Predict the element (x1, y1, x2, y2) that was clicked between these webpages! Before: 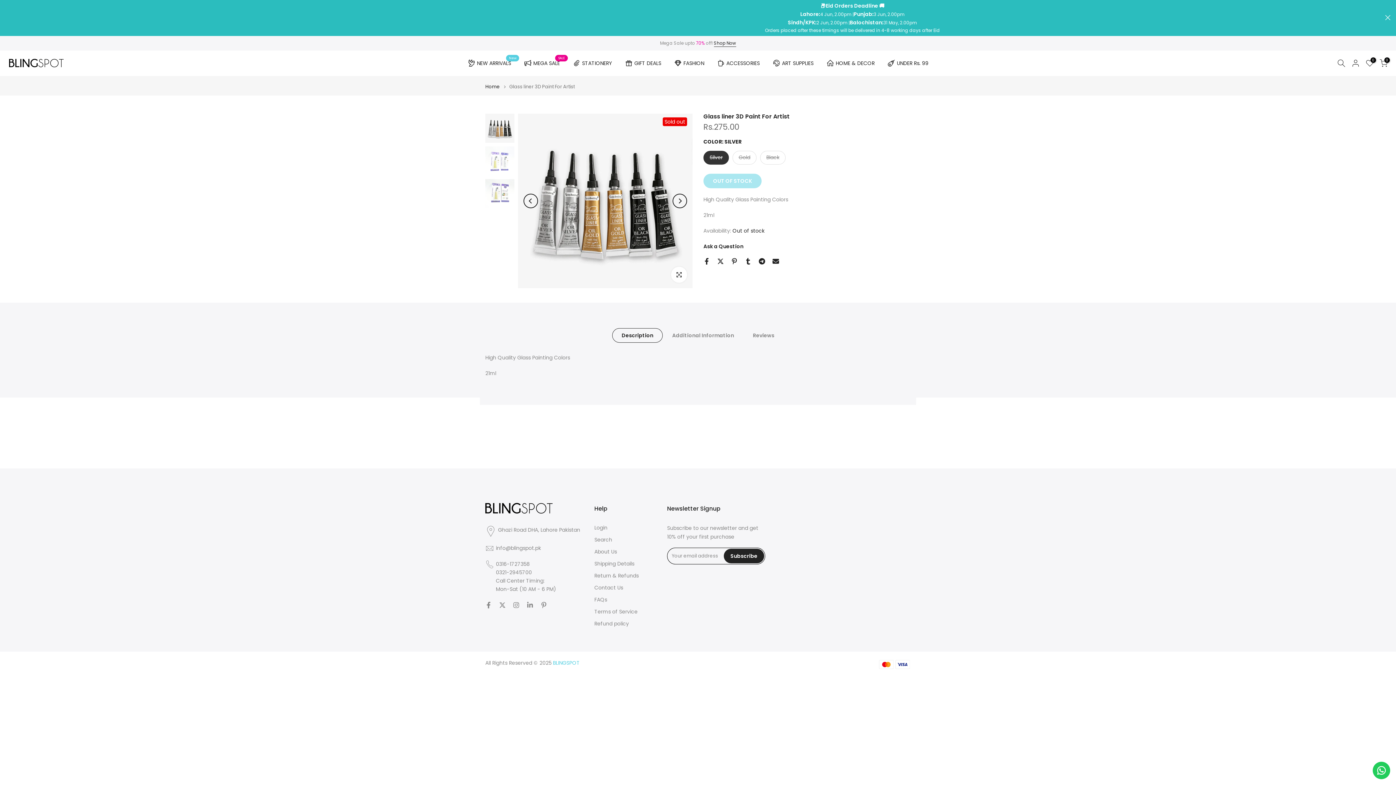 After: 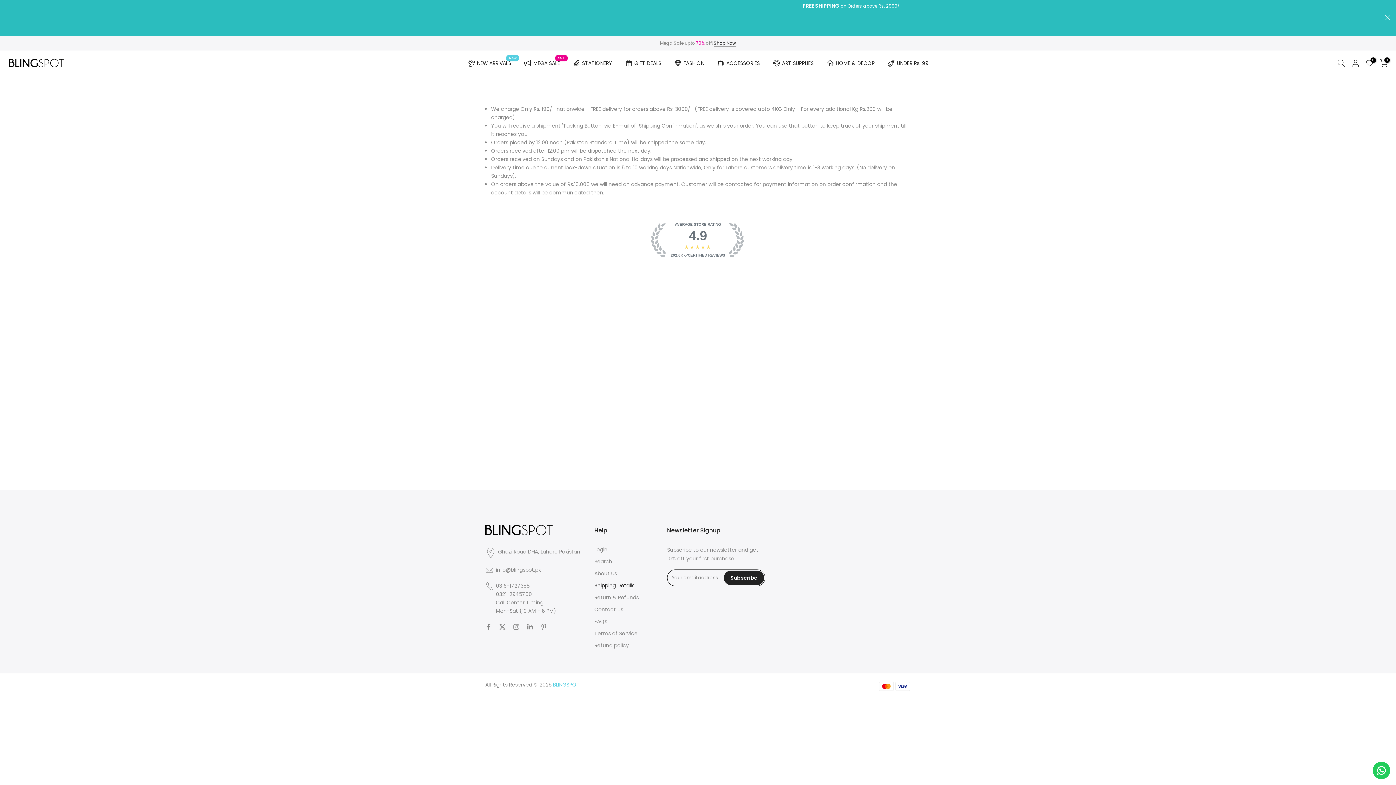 Action: label: Shipping Details bbox: (594, 560, 634, 567)